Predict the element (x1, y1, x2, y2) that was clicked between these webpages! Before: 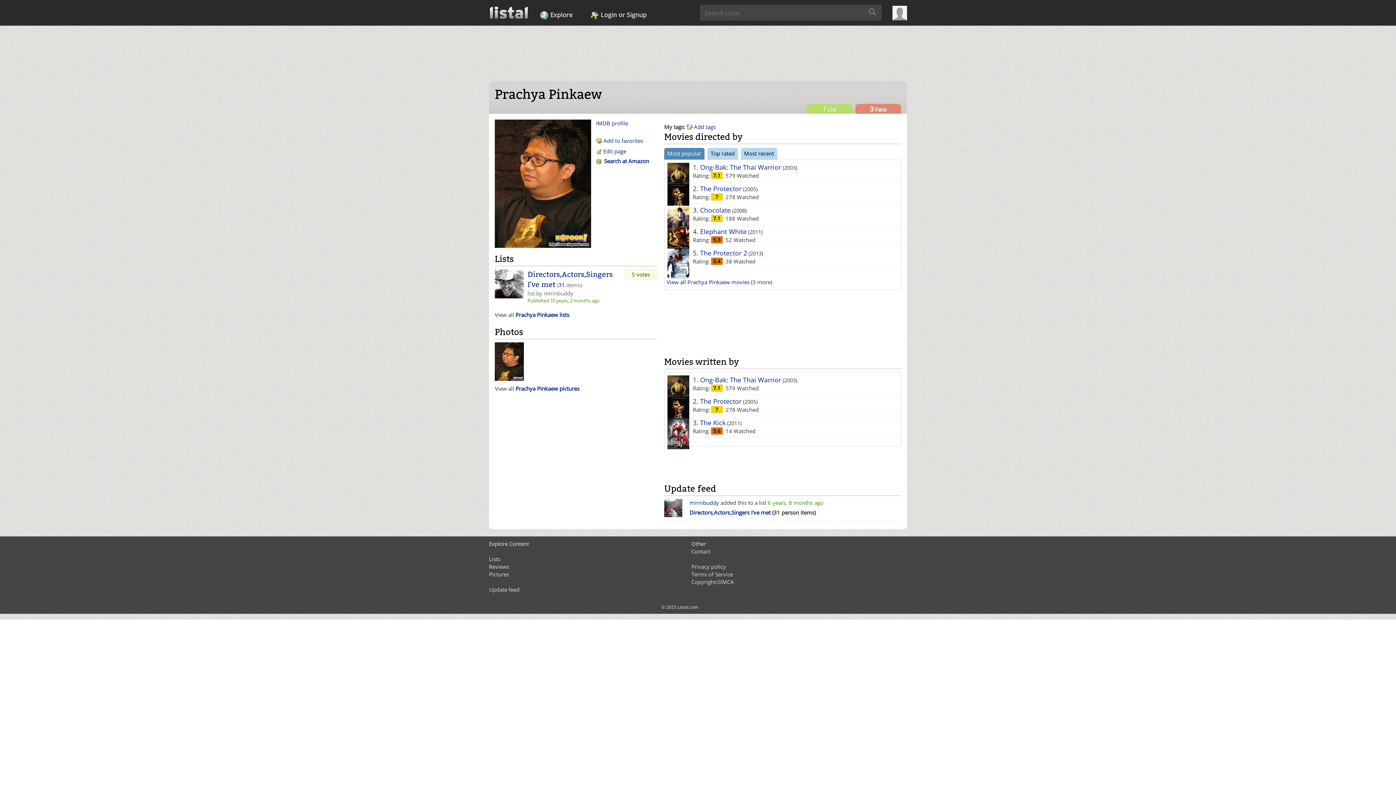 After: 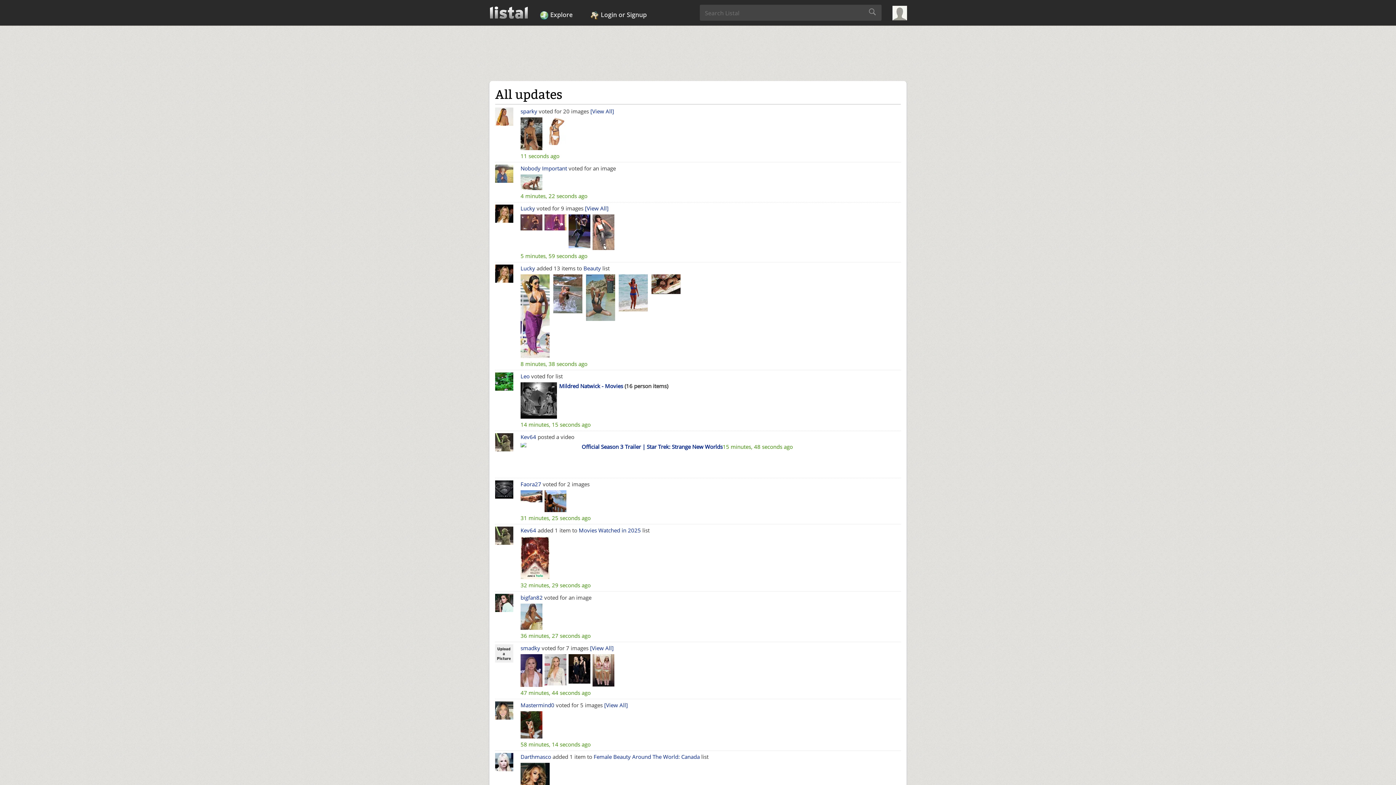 Action: label: Update feed bbox: (489, 586, 519, 593)